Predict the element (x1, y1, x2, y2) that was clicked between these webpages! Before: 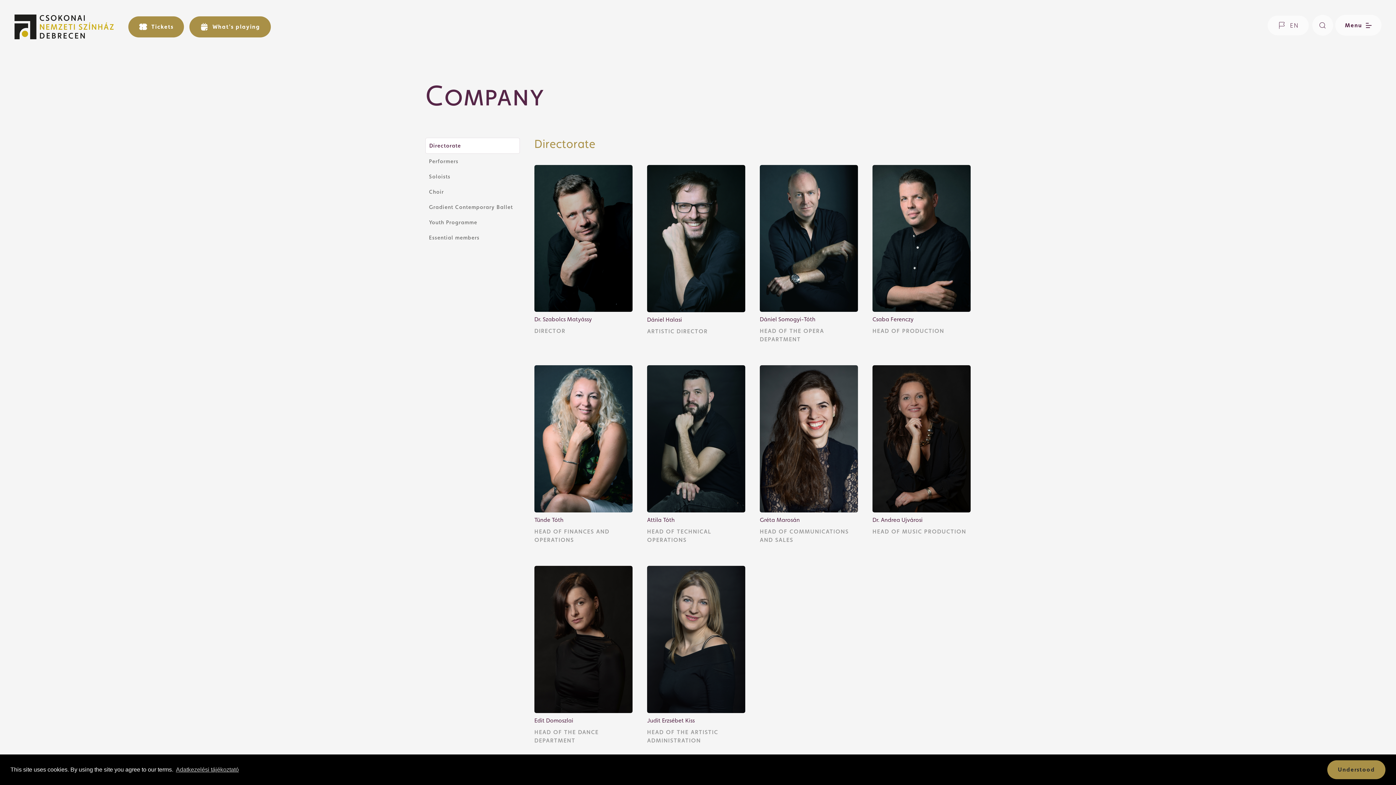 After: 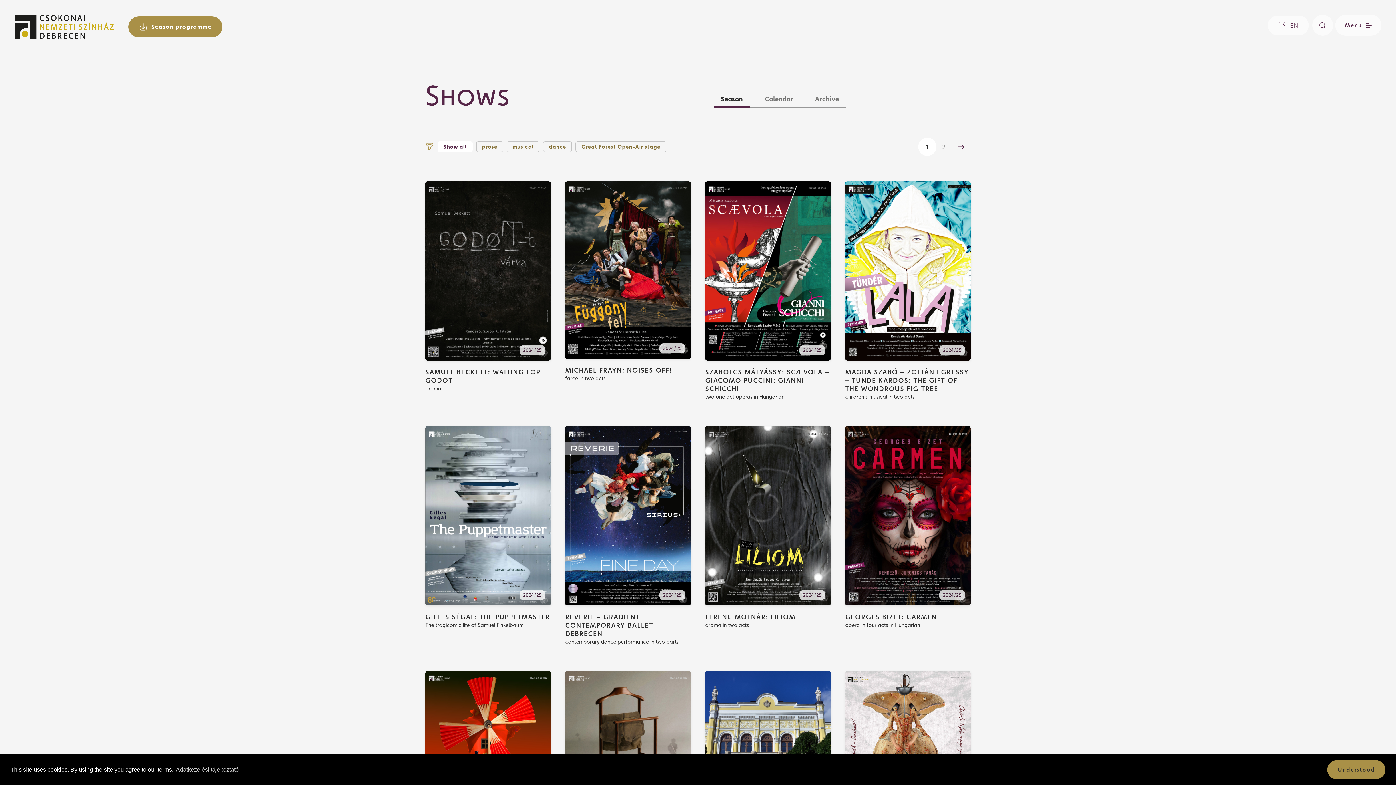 Action: label: What's playing bbox: (189, 16, 270, 37)